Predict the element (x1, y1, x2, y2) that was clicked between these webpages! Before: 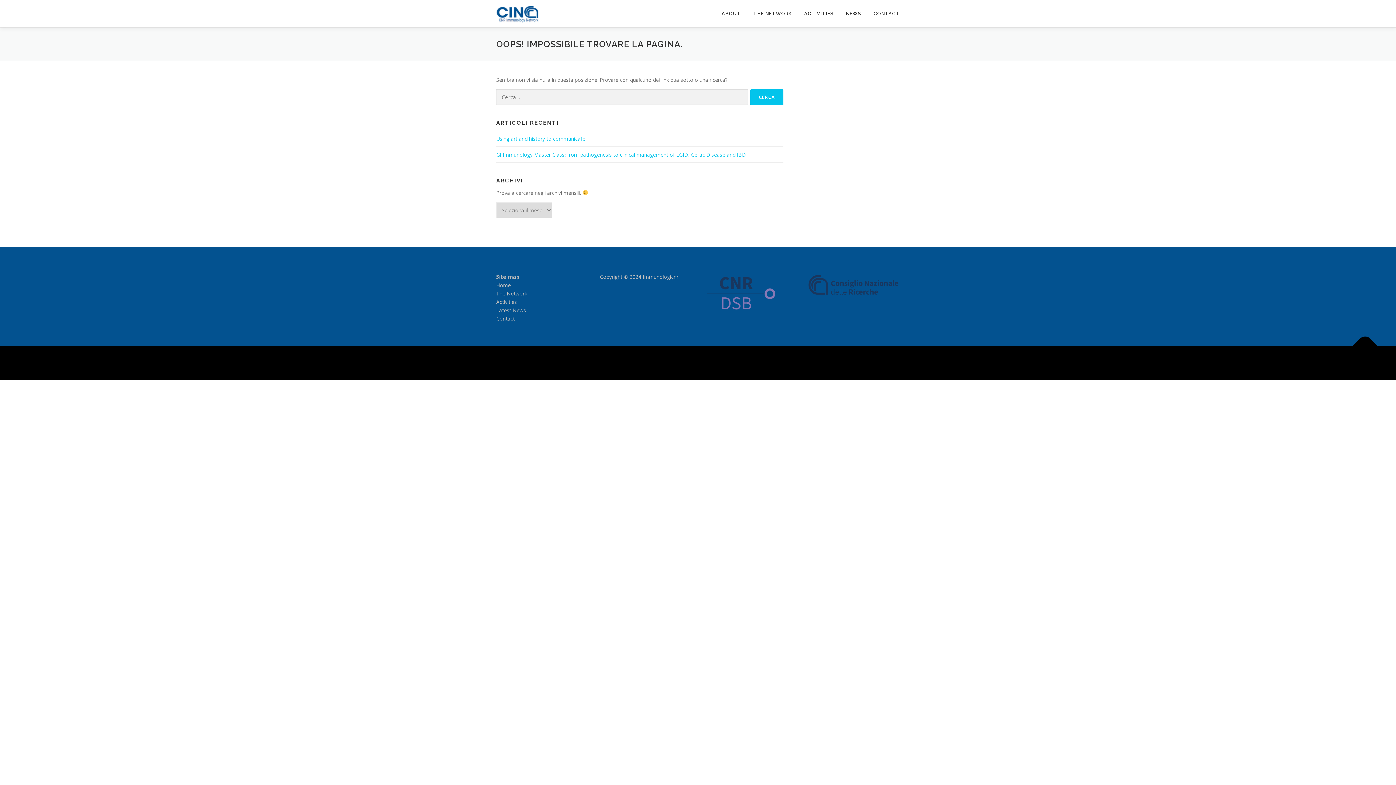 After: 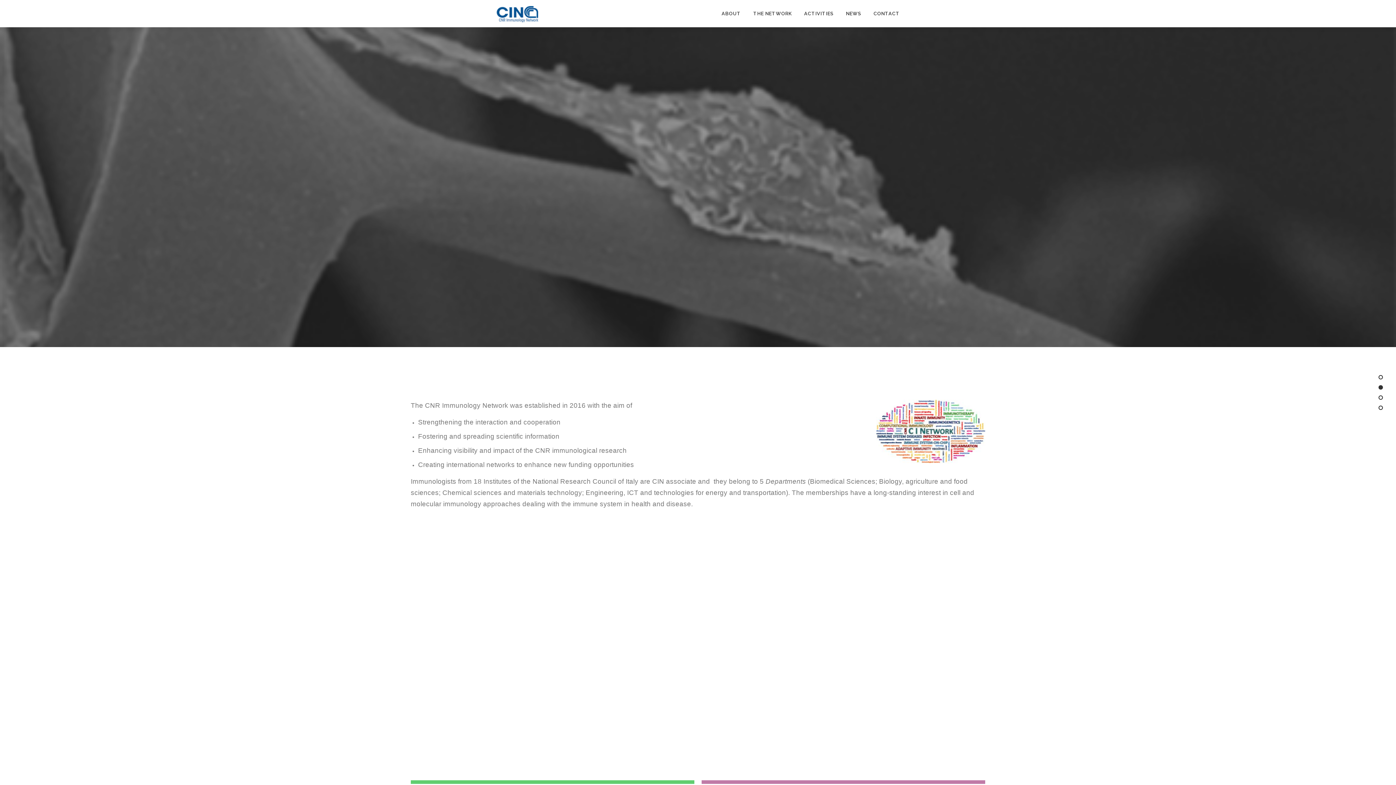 Action: bbox: (496, 10, 540, 17)